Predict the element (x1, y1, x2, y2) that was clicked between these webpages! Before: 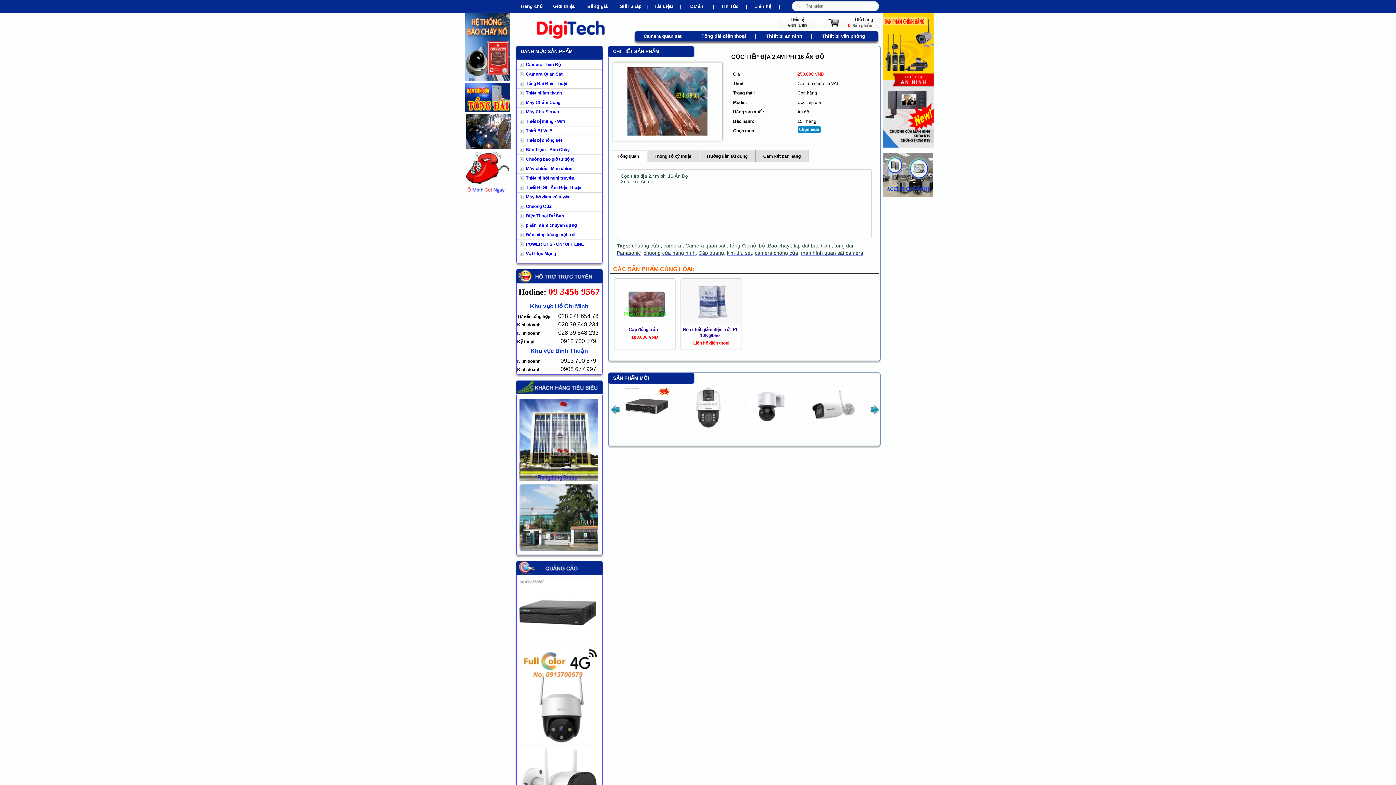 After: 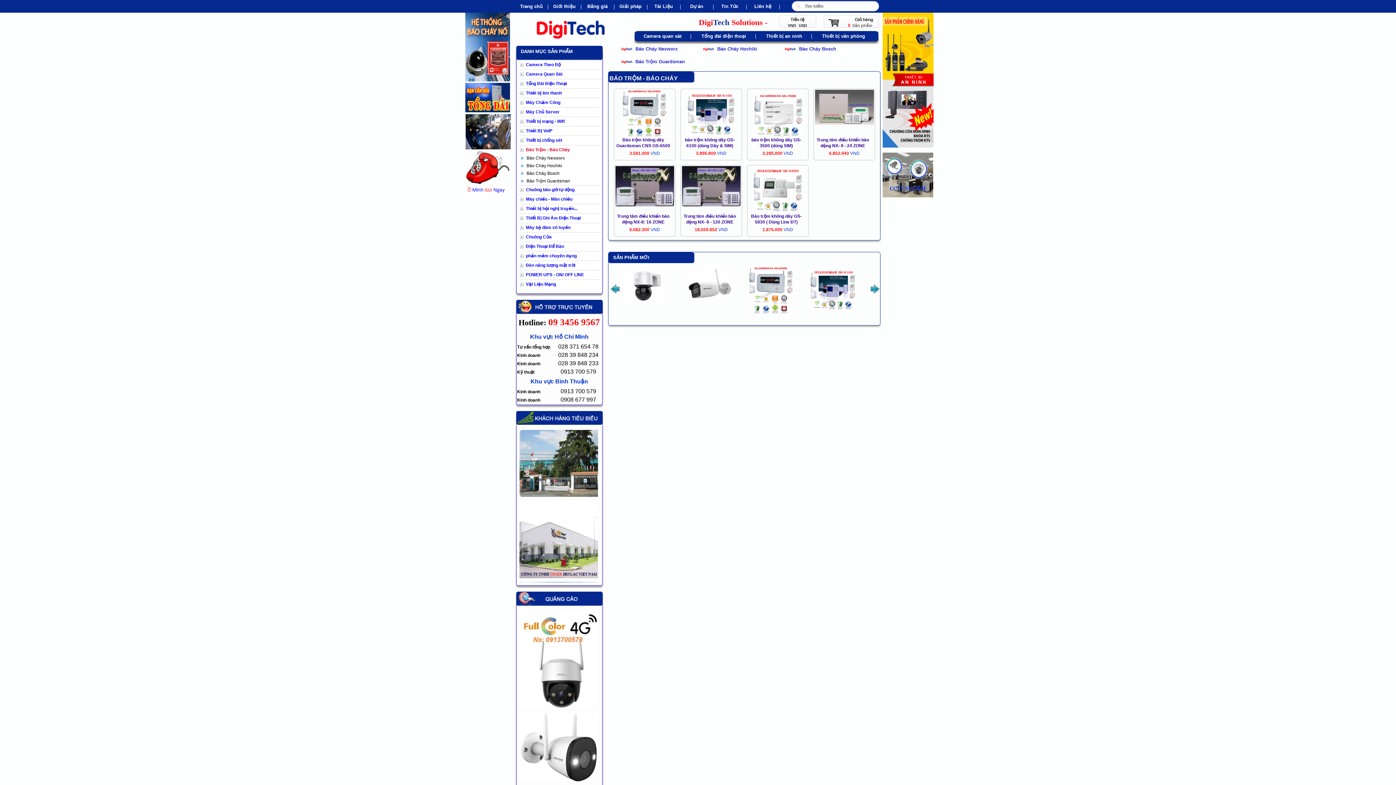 Action: label: Báo Trộm - Báo Cháy bbox: (517, 145, 601, 154)